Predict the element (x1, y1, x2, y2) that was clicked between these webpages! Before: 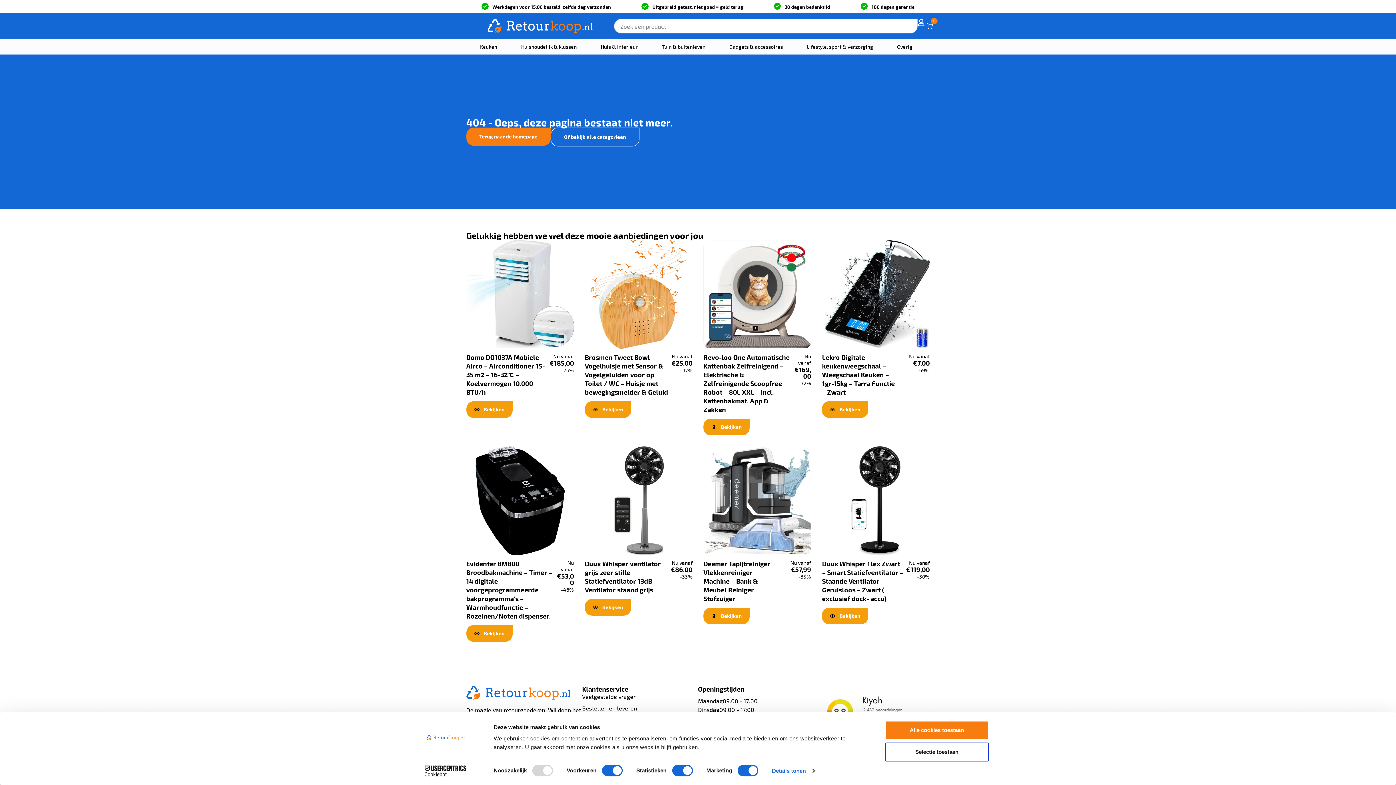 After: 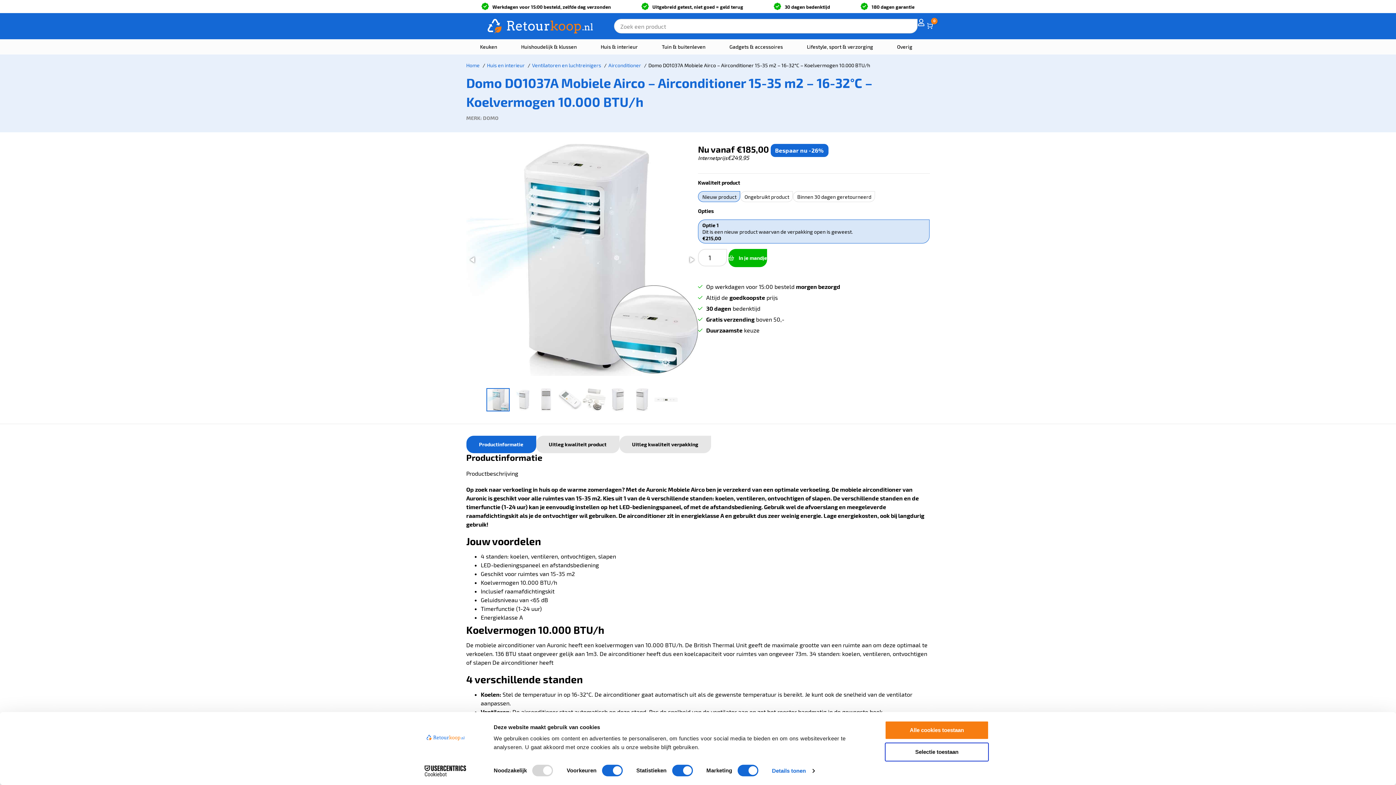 Action: label: Domo DO1037A Mobiele Airco – Airconditioner 15-35 m2 – 16-32°C – Koelvermogen 10.000 BTU/h bbox: (466, 353, 544, 395)